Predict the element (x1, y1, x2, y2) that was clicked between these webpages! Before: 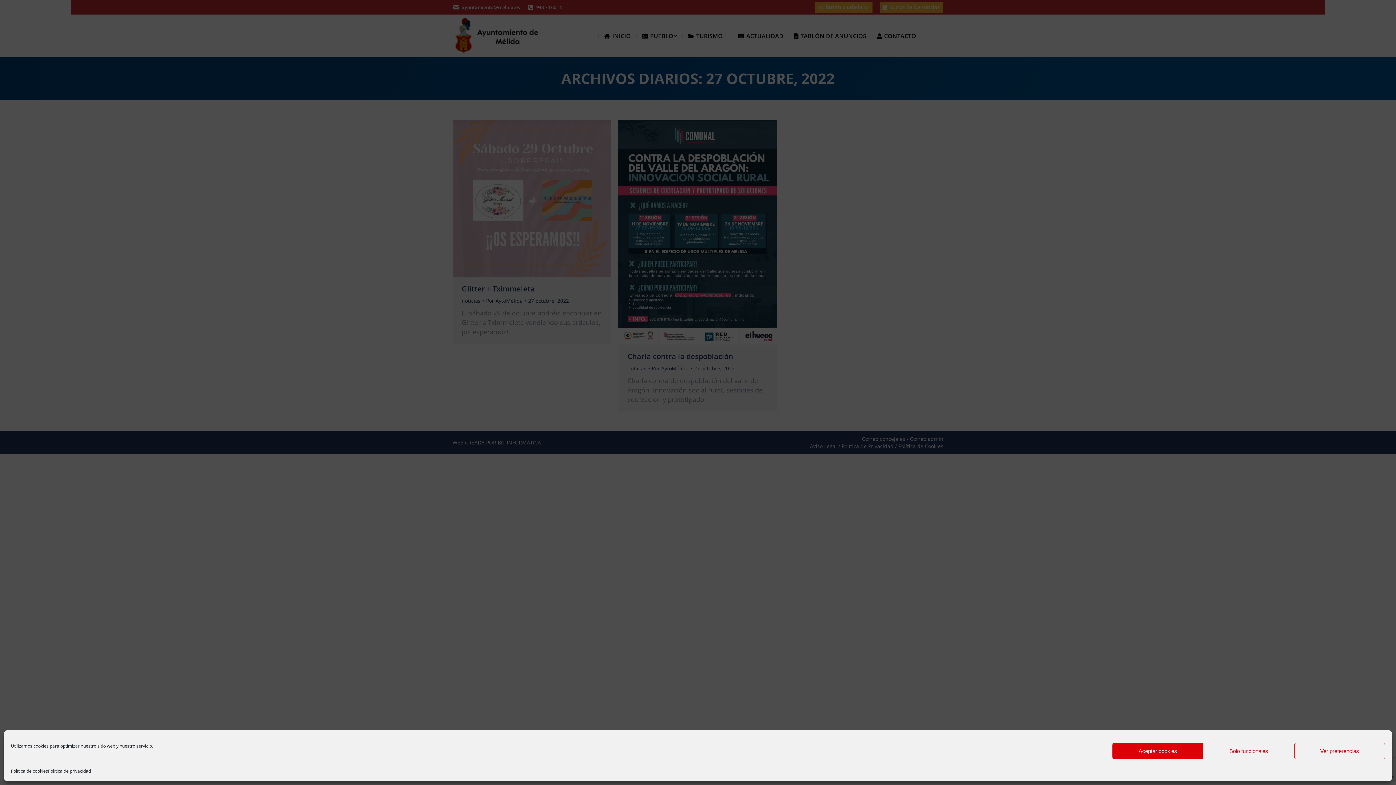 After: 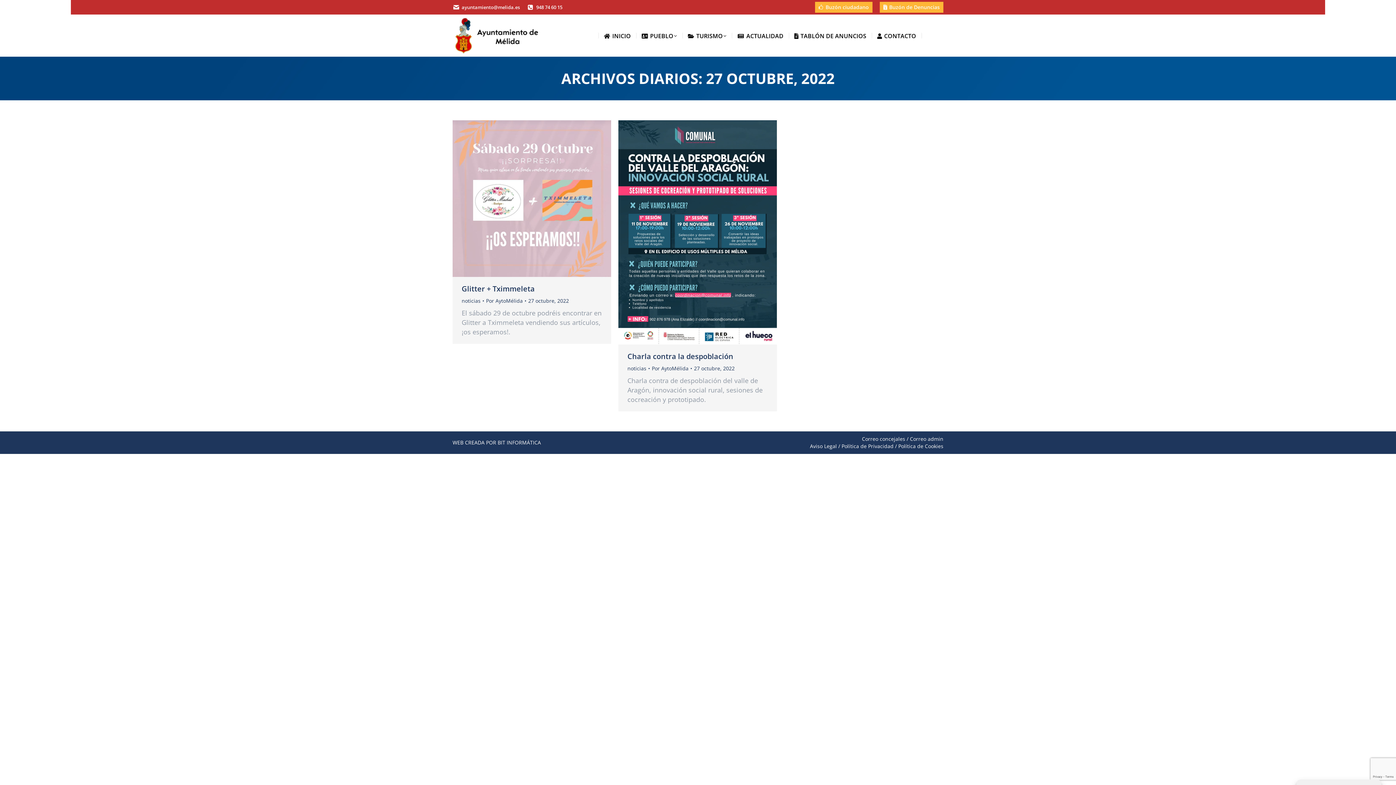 Action: label: Aceptar cookies bbox: (1112, 743, 1203, 759)